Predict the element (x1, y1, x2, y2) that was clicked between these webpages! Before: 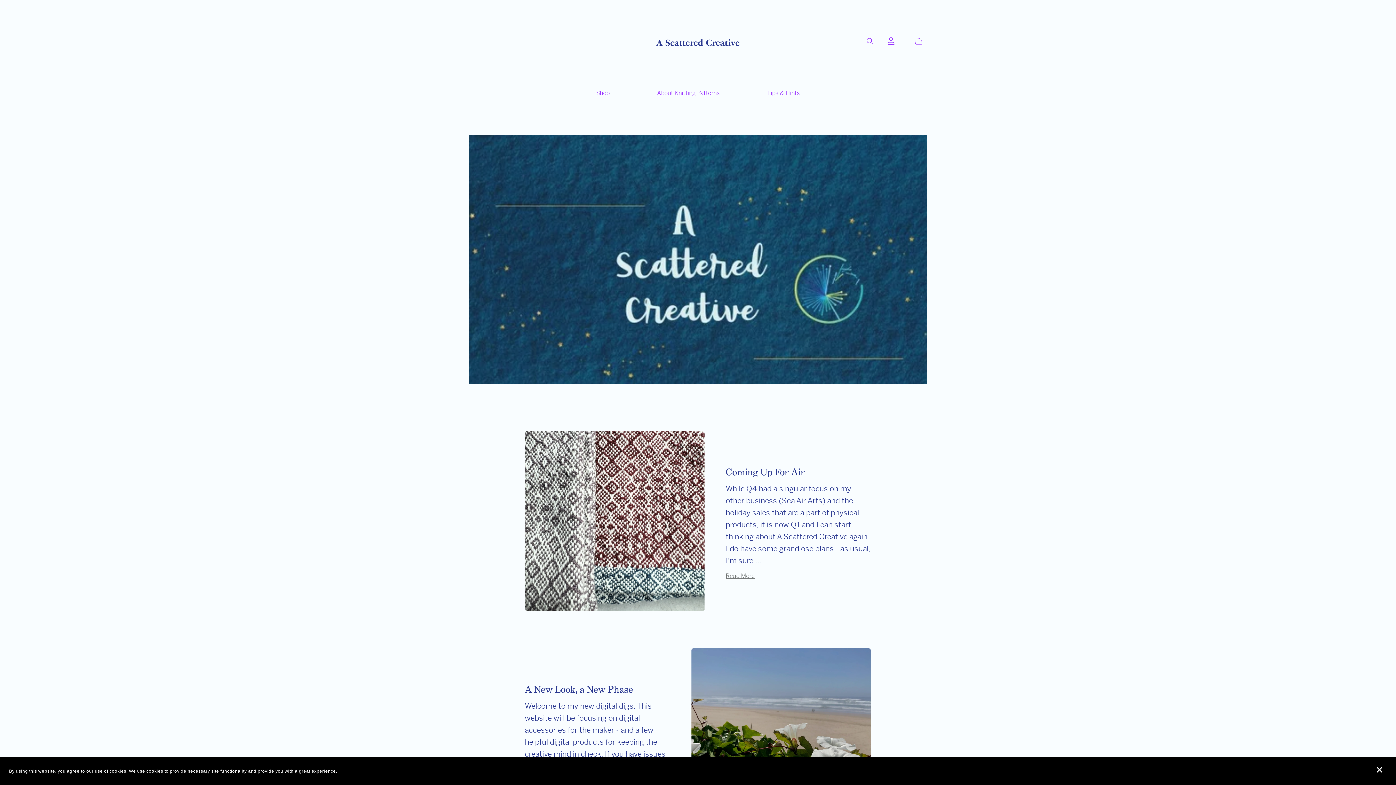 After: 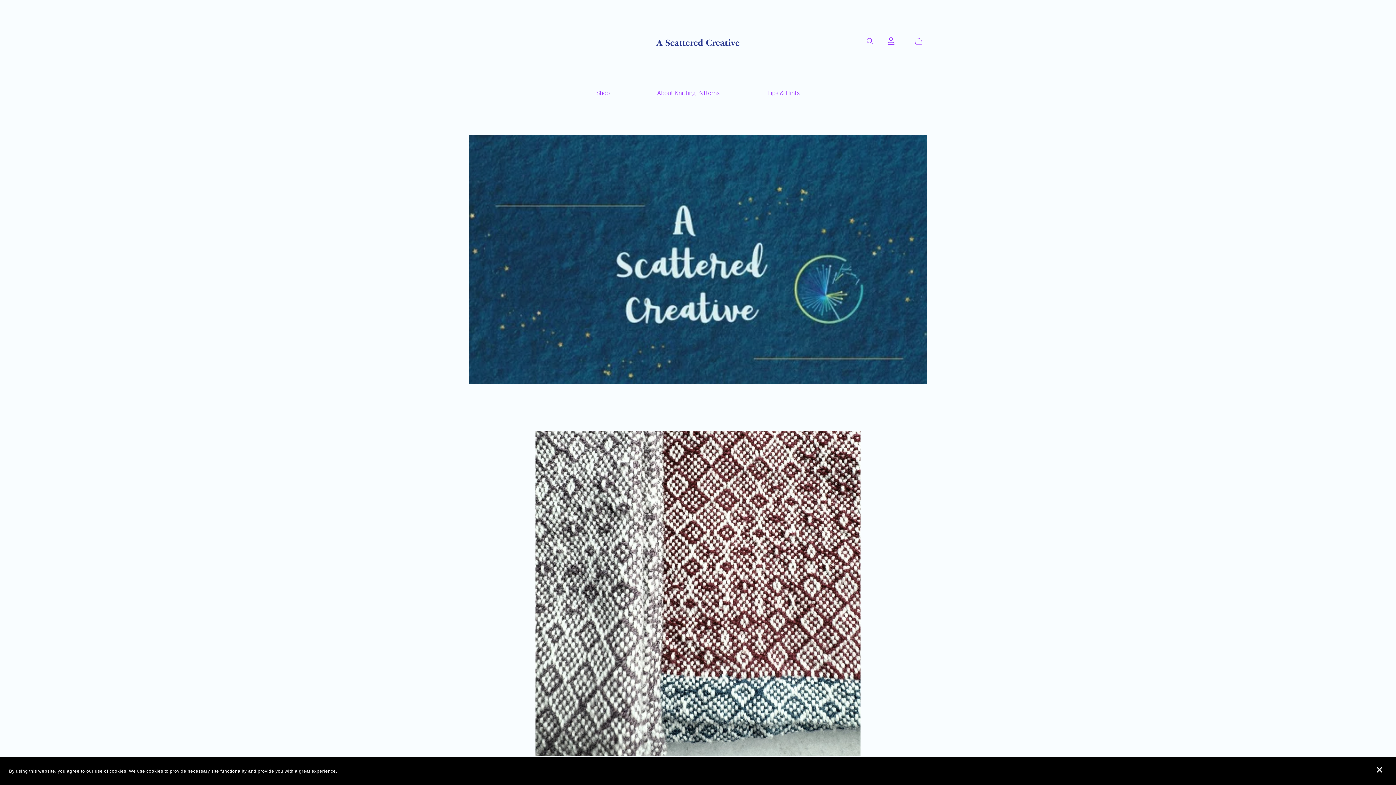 Action: bbox: (725, 567, 754, 579) label: Read More